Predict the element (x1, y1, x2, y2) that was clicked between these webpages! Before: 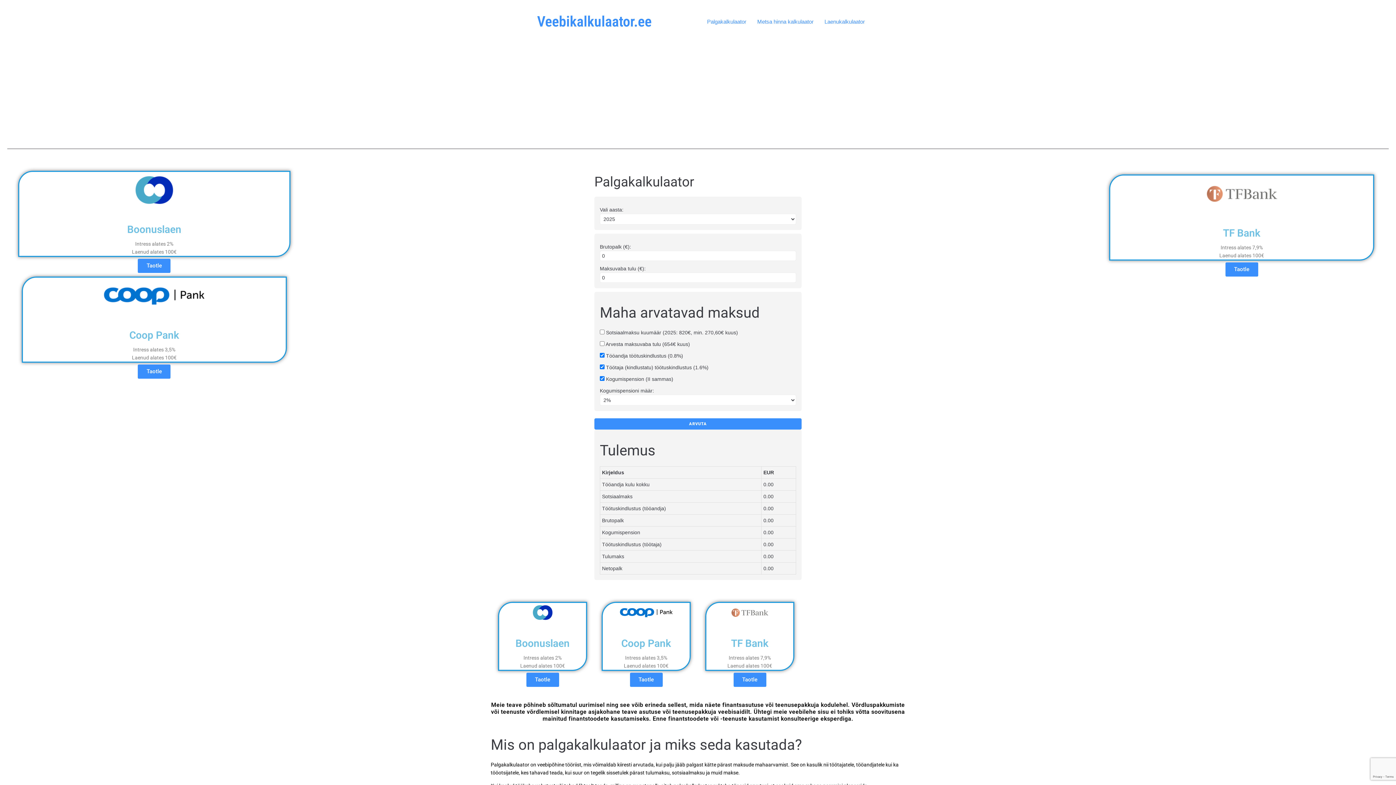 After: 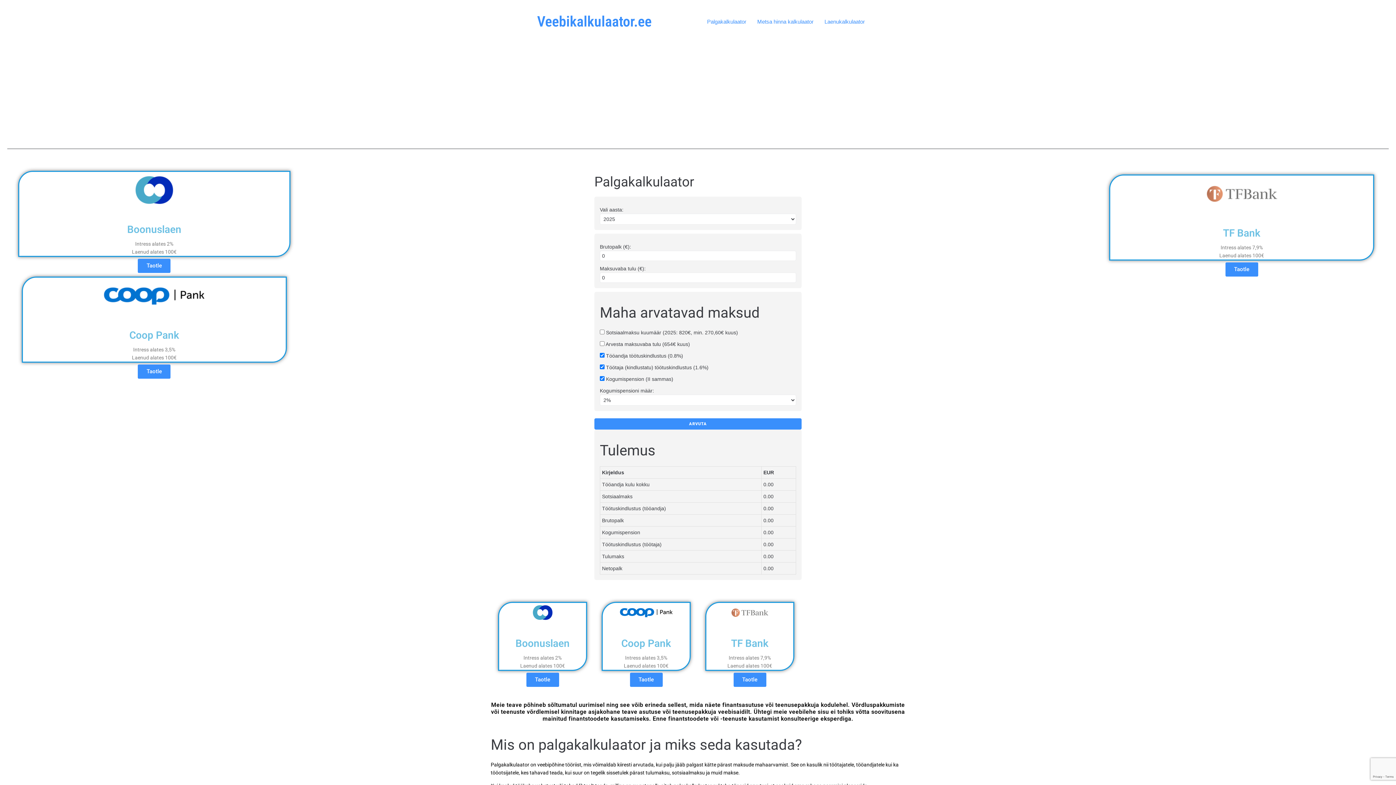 Action: label: Veebikalkulaator.ee bbox: (537, 13, 651, 30)